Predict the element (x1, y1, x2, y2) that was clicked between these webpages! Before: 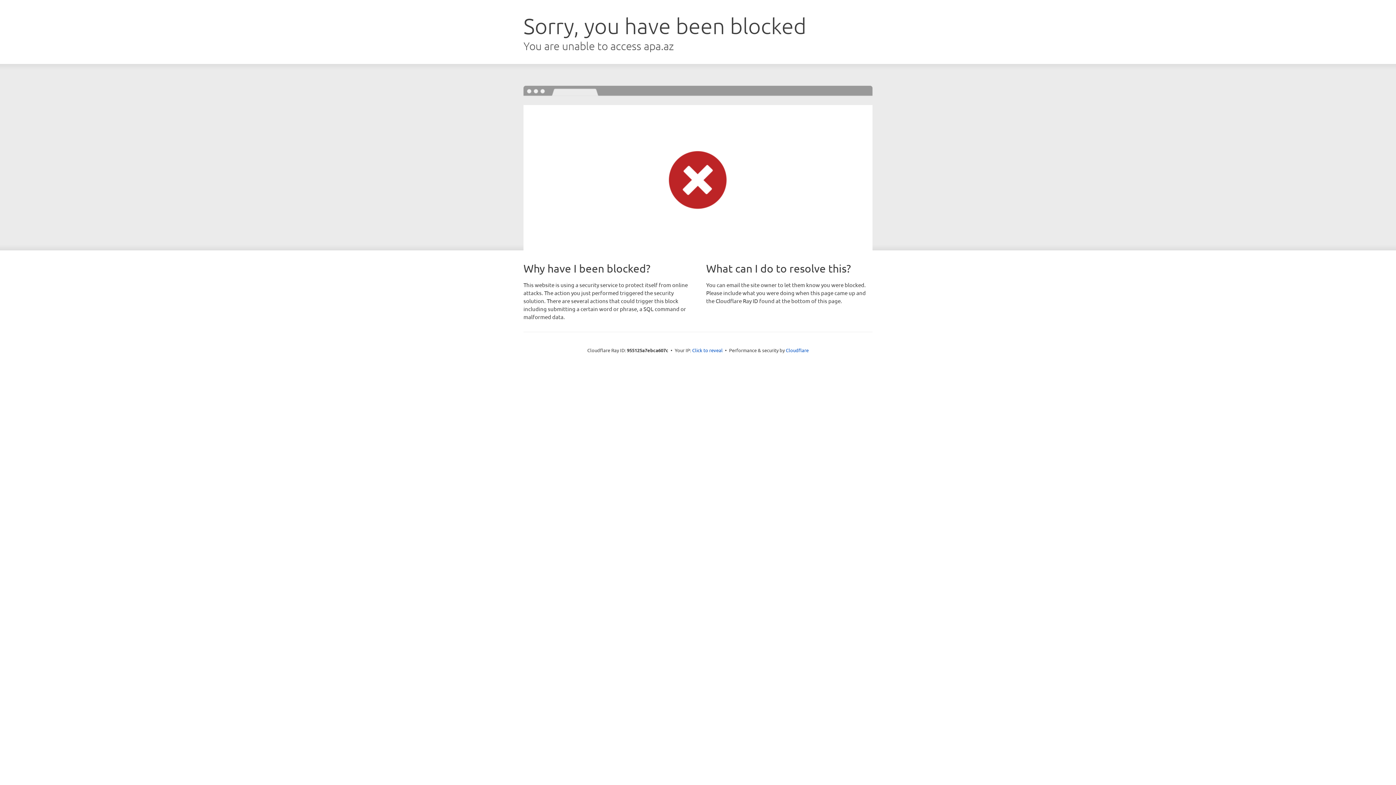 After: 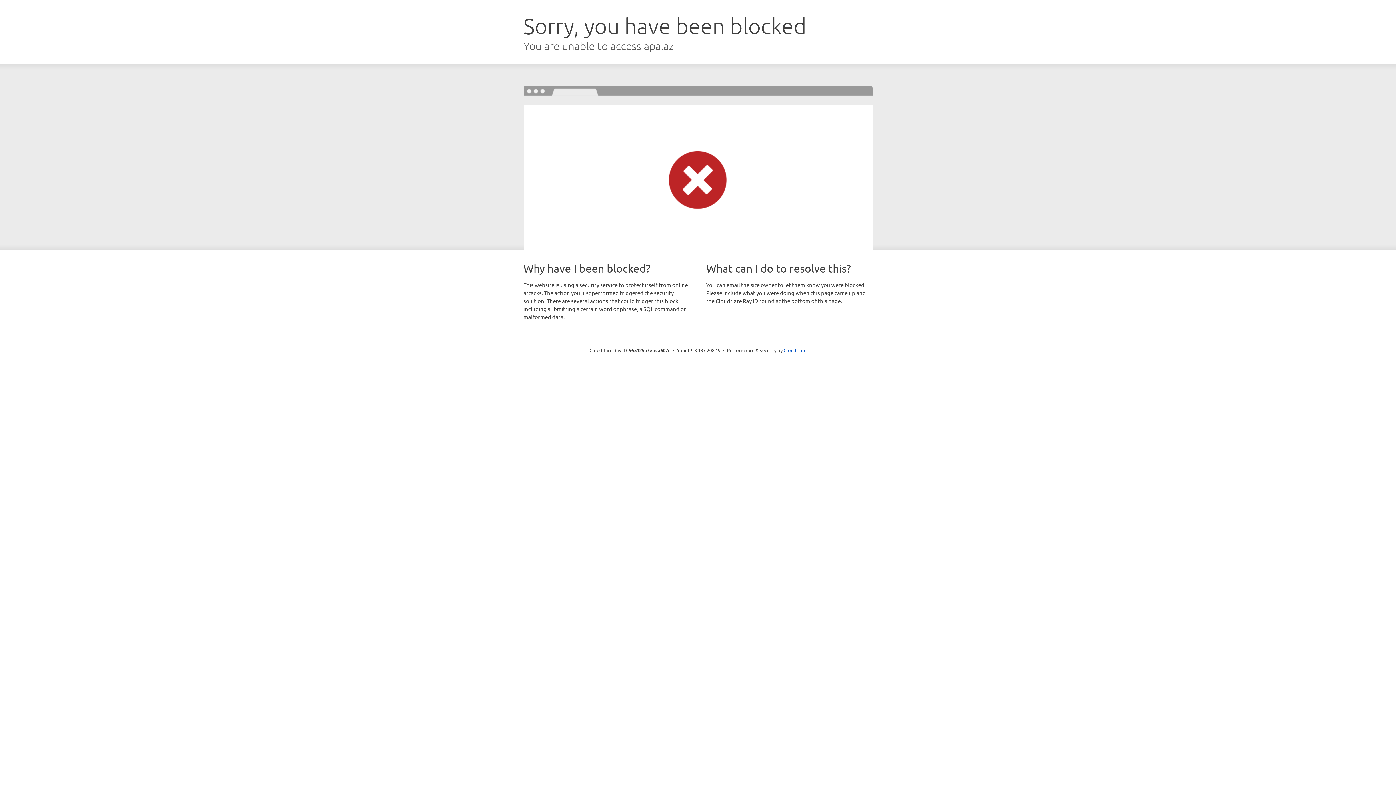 Action: label: Click to reveal bbox: (692, 346, 722, 353)